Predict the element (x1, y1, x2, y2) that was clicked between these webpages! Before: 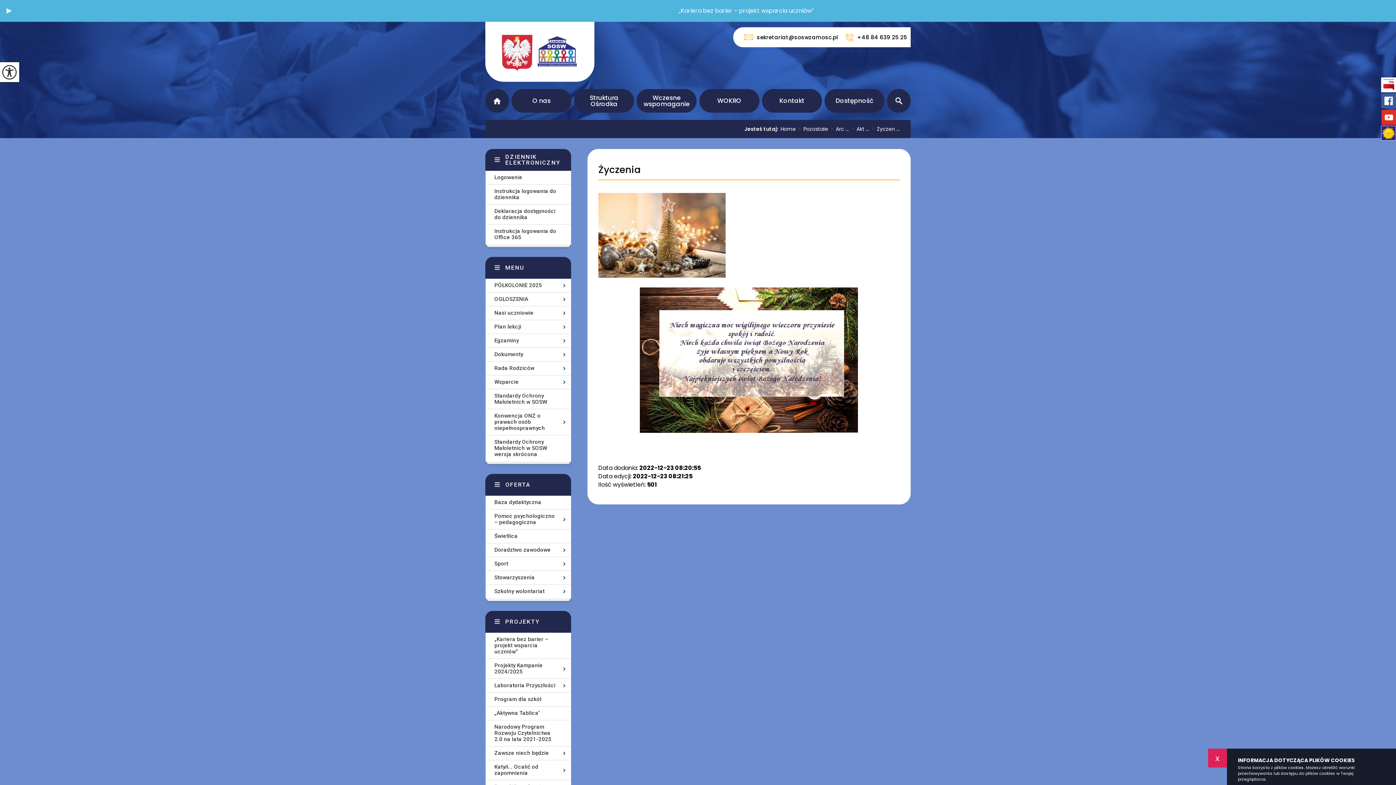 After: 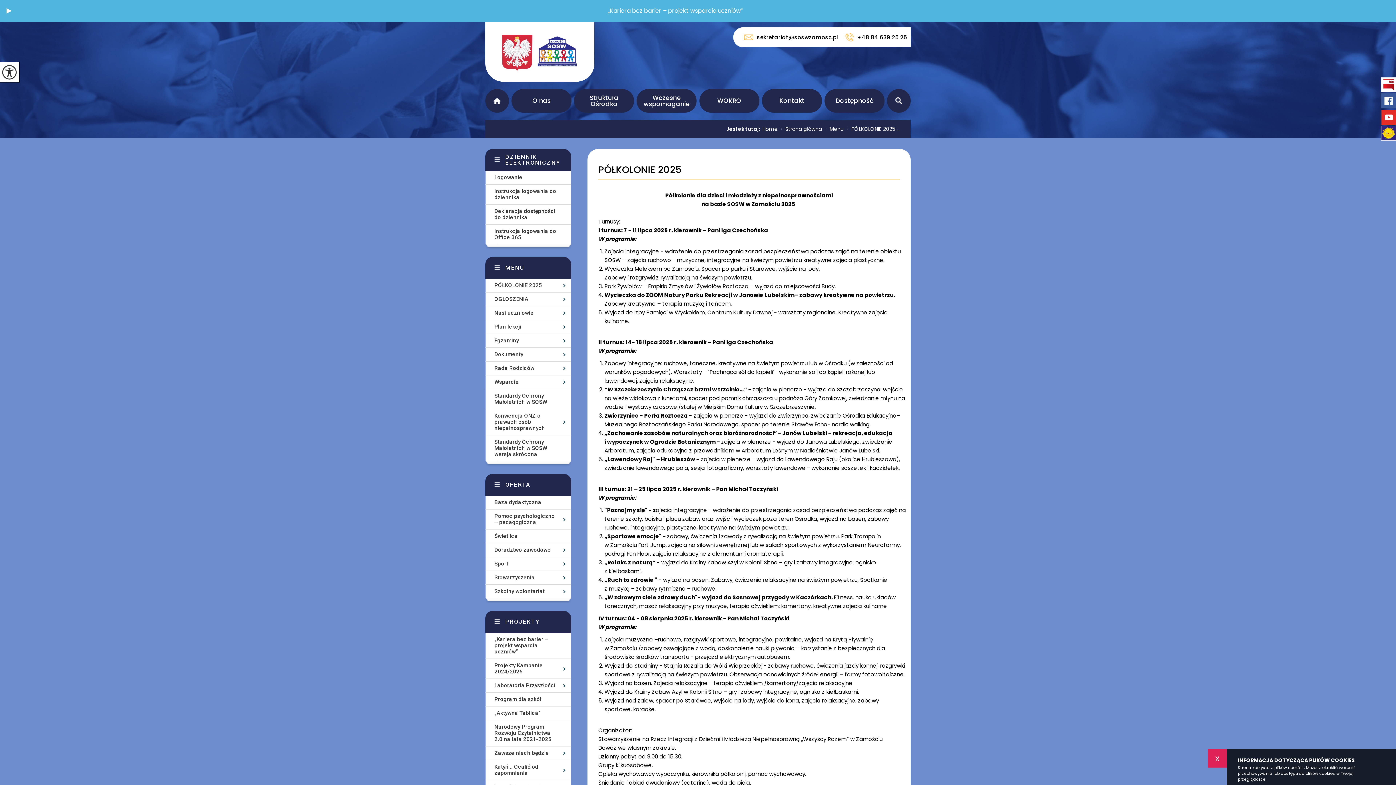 Action: bbox: (485, 278, 571, 292) label: PÓŁKOLONIE 2025